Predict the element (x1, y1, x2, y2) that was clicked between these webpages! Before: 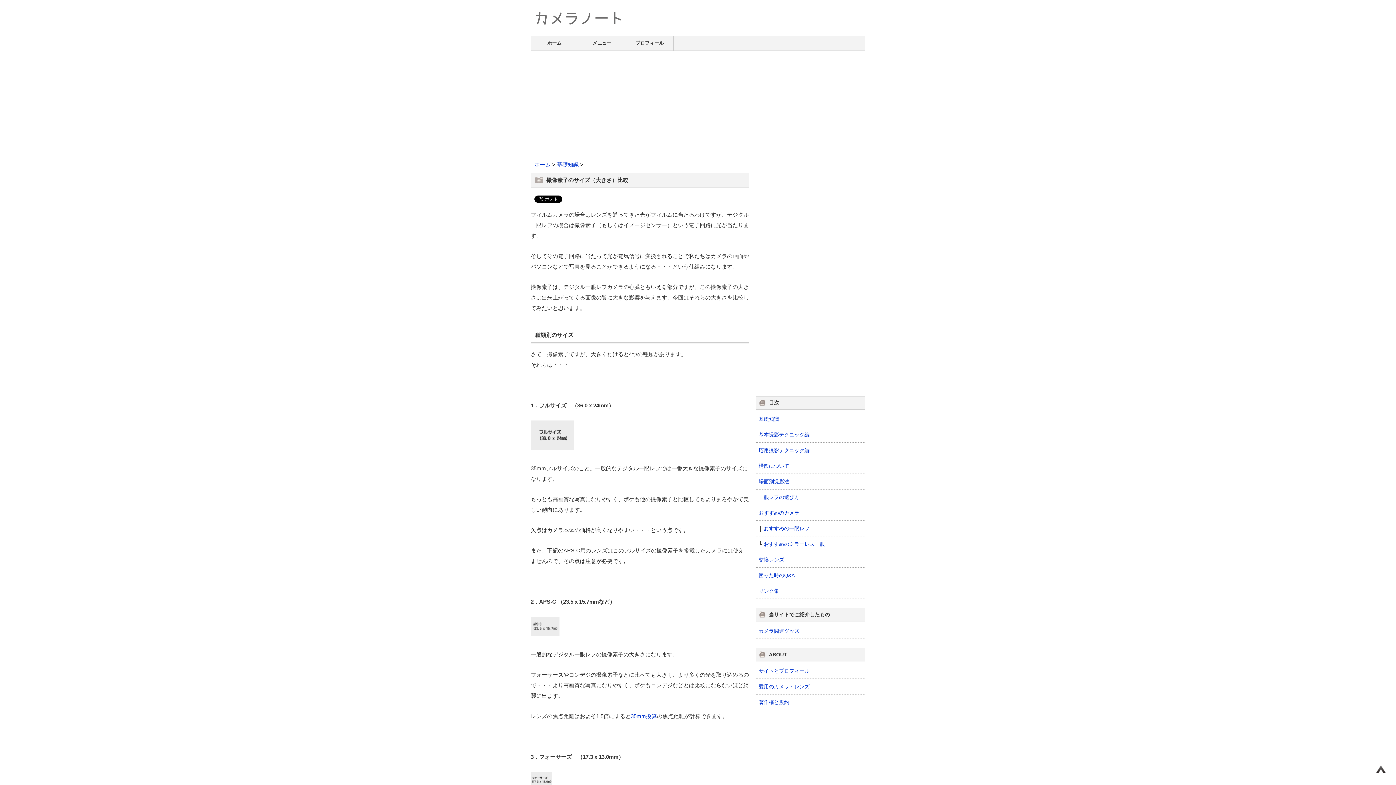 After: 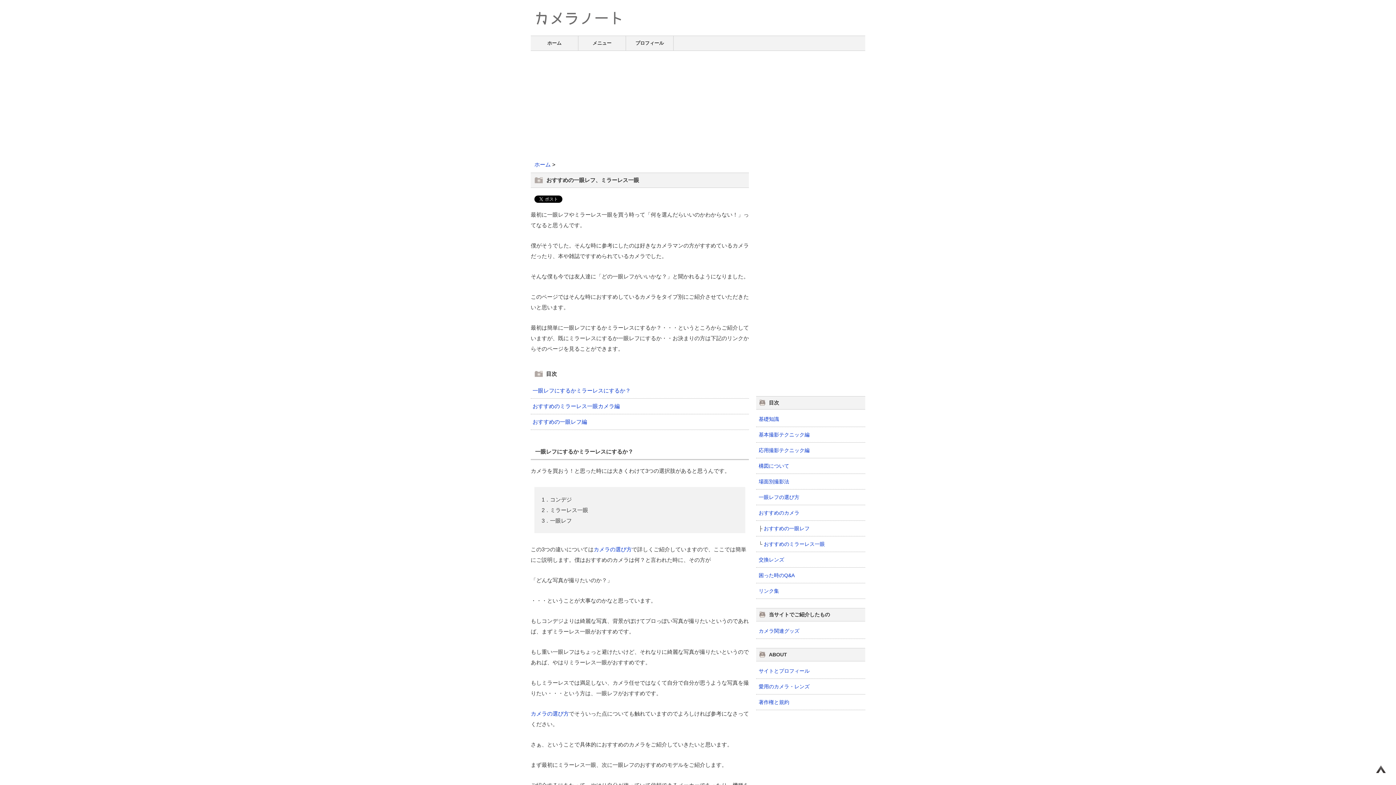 Action: bbox: (758, 510, 799, 516) label: おすすめのカメラ